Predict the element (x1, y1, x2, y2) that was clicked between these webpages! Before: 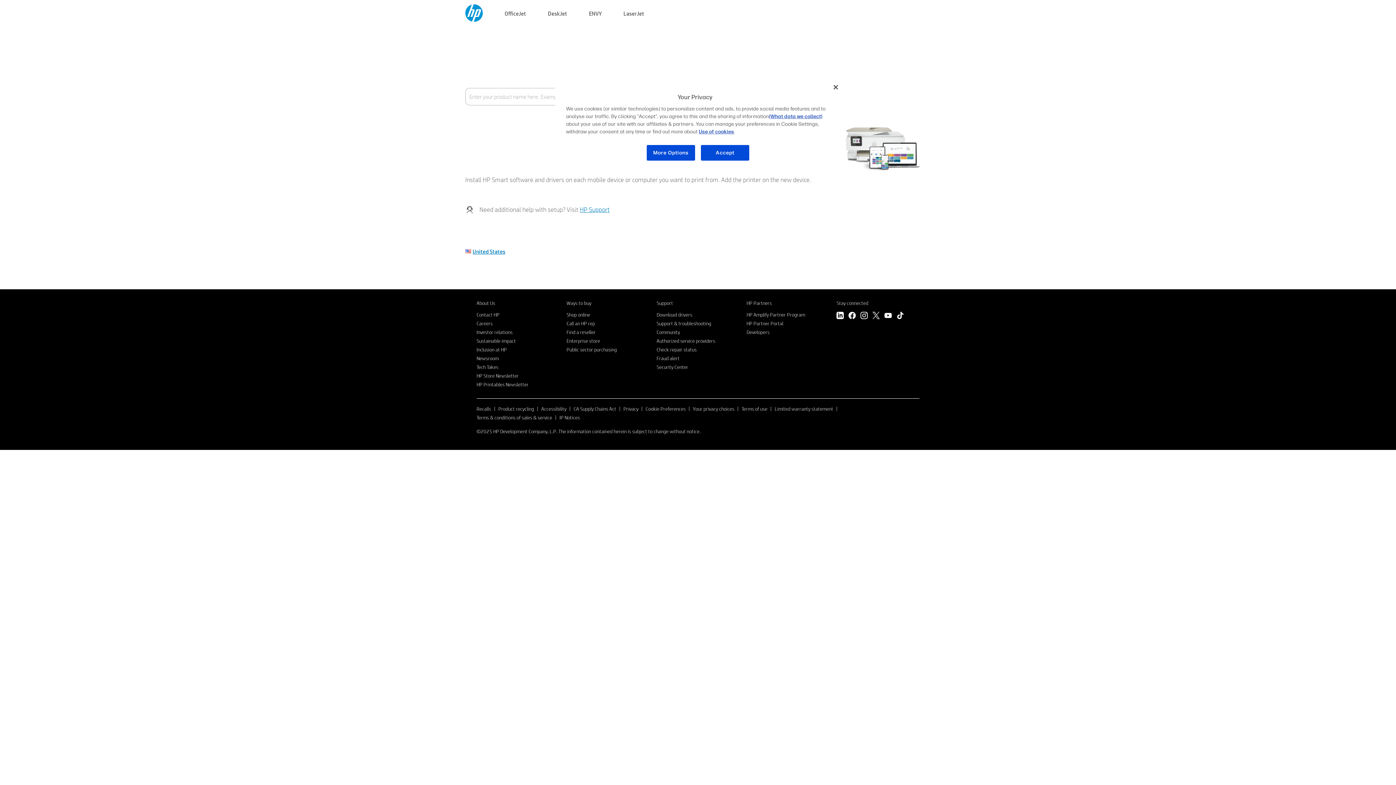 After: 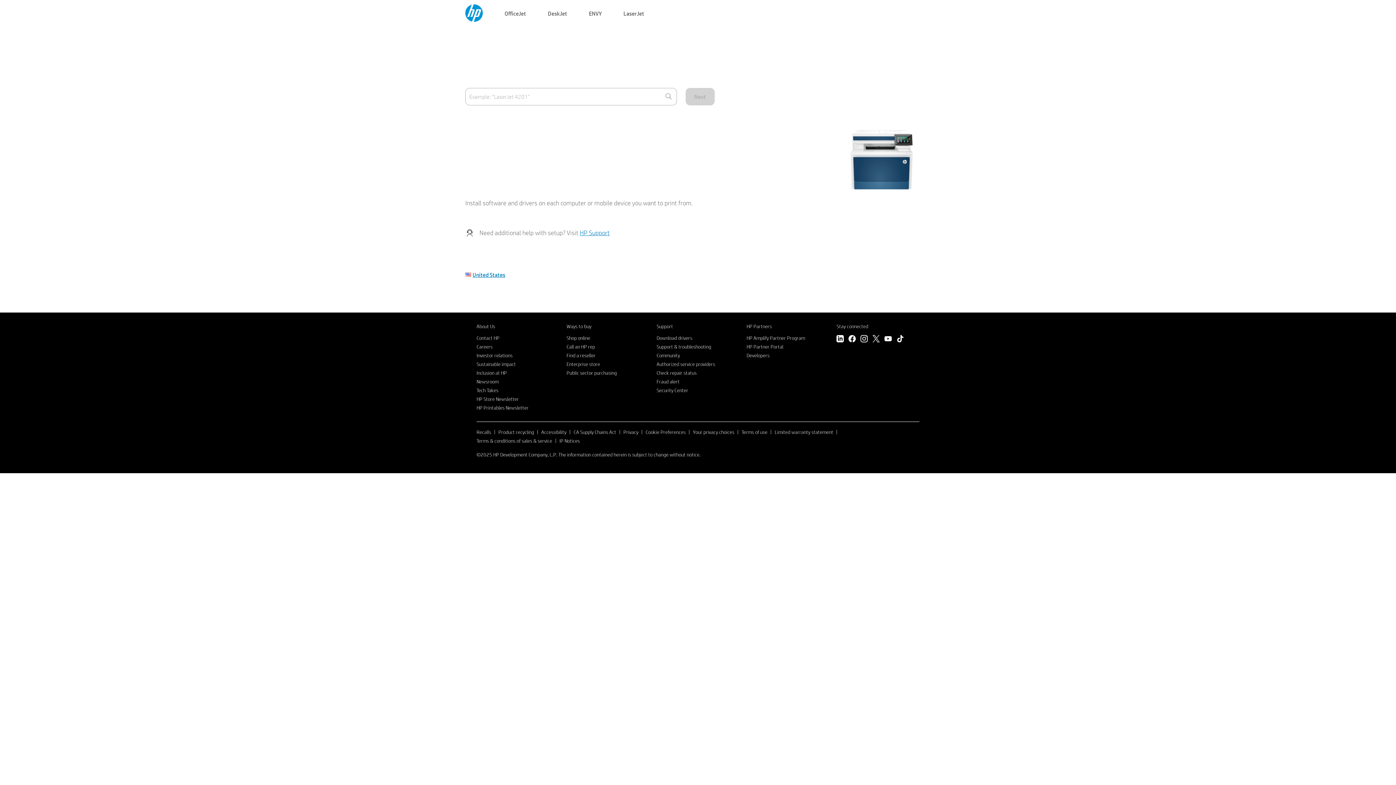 Action: label: LaserJet bbox: (623, 8, 644, 17)